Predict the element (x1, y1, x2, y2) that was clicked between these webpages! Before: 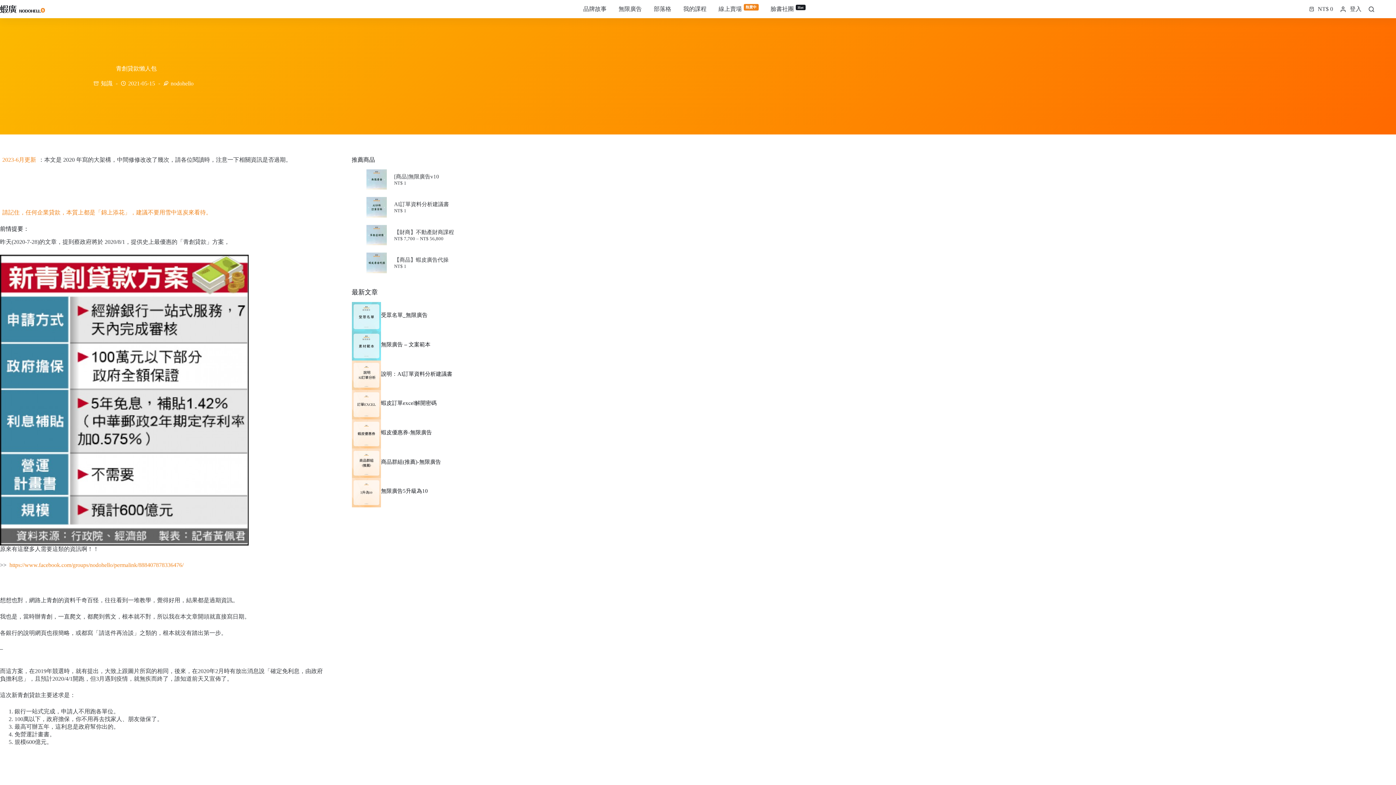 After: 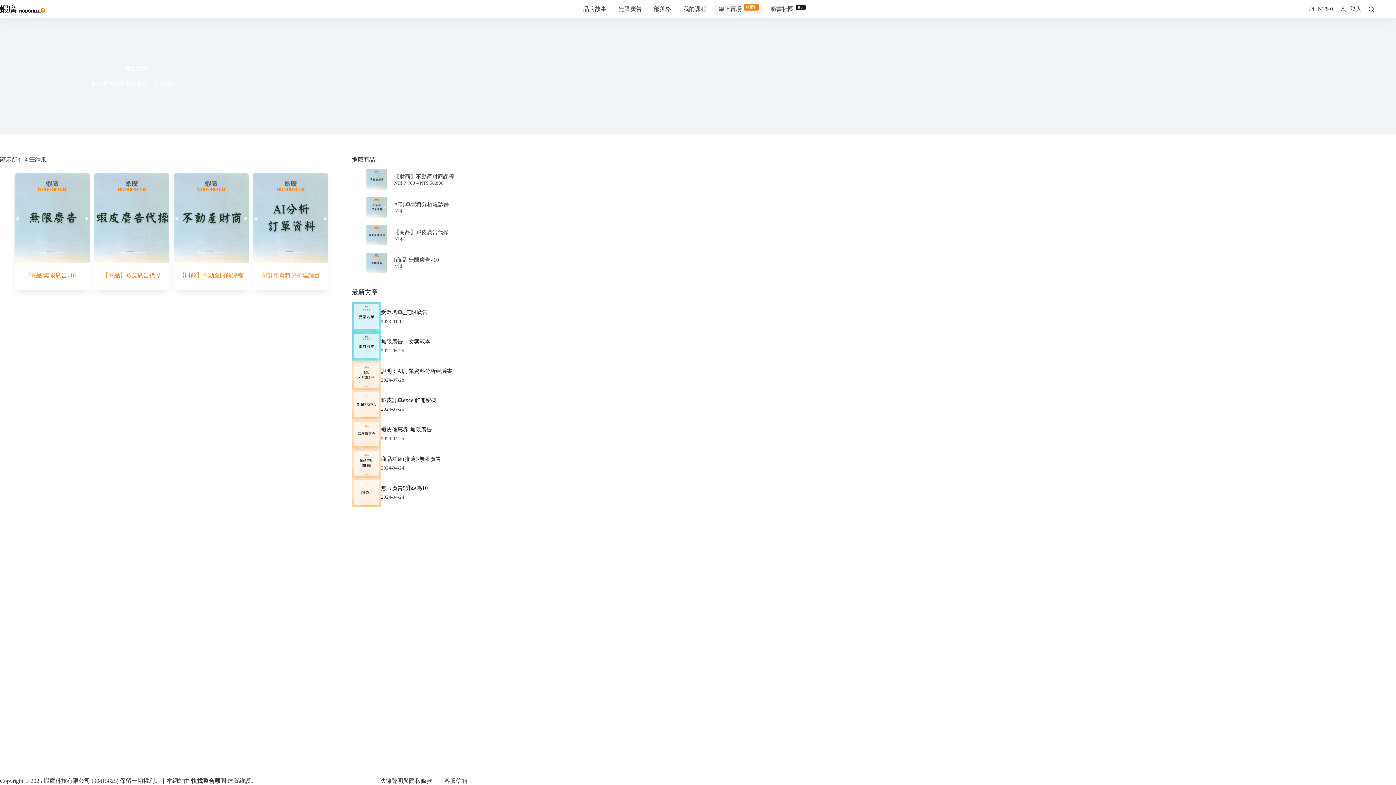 Action: label: 線上賣場
熱賣中 bbox: (714, 3, 763, 14)